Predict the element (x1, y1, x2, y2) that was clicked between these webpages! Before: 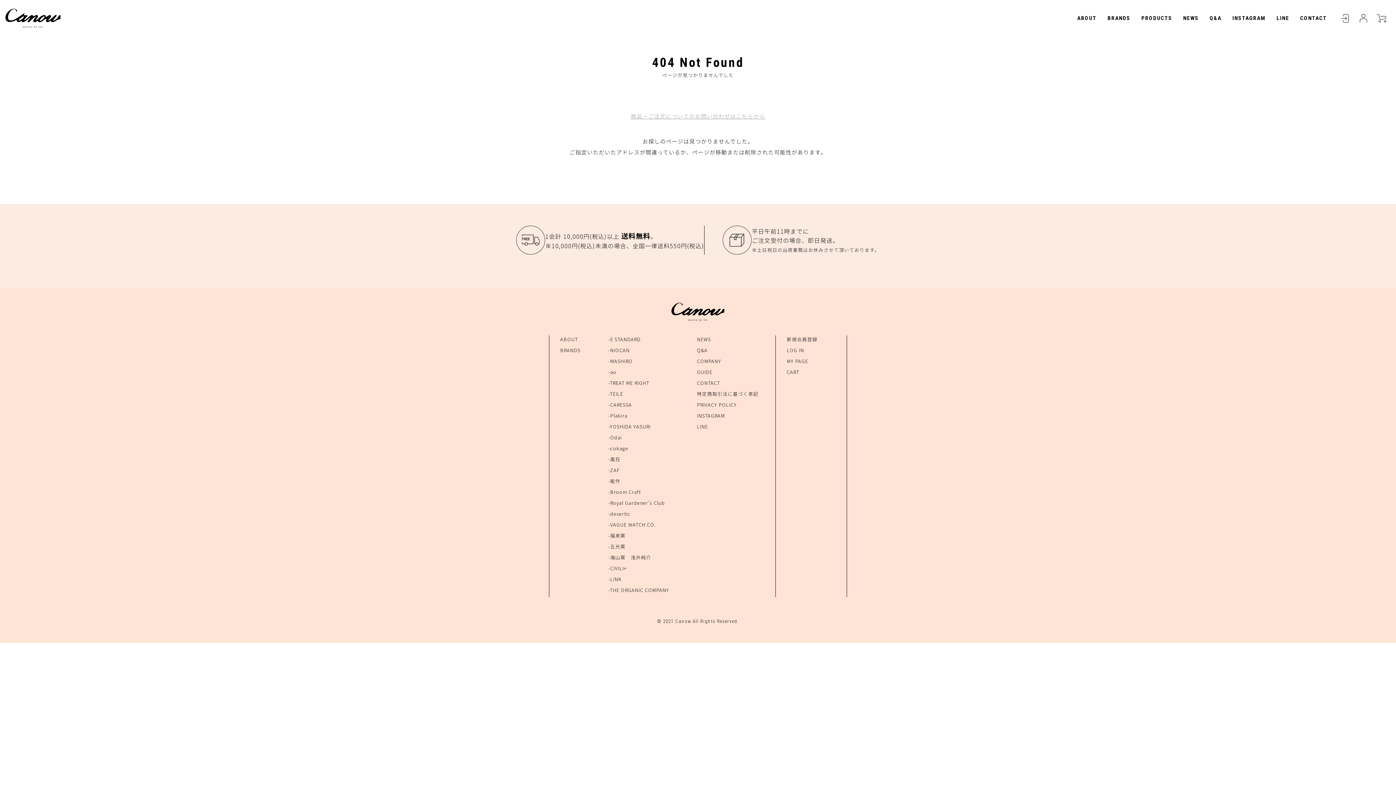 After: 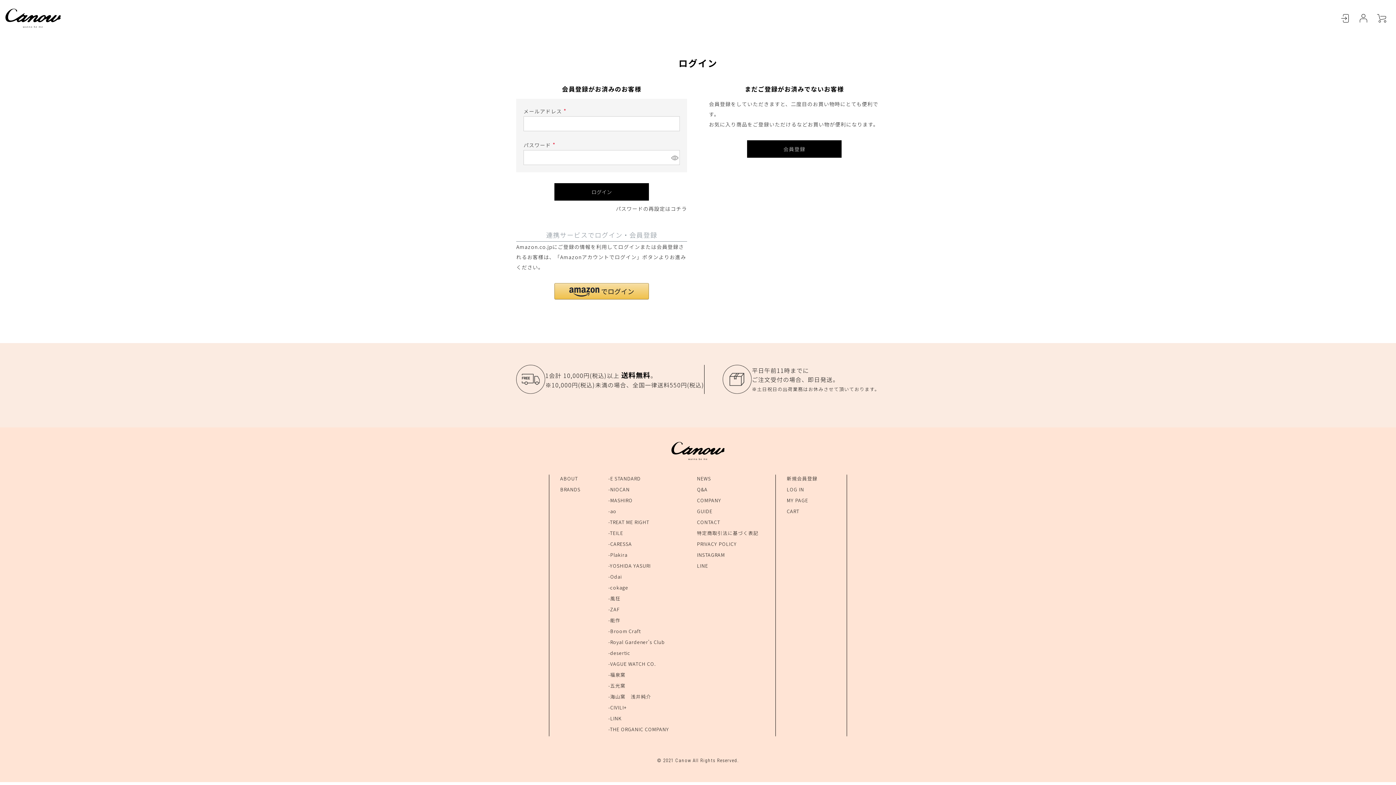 Action: bbox: (1358, 12, 1369, 23) label: MYPAGE